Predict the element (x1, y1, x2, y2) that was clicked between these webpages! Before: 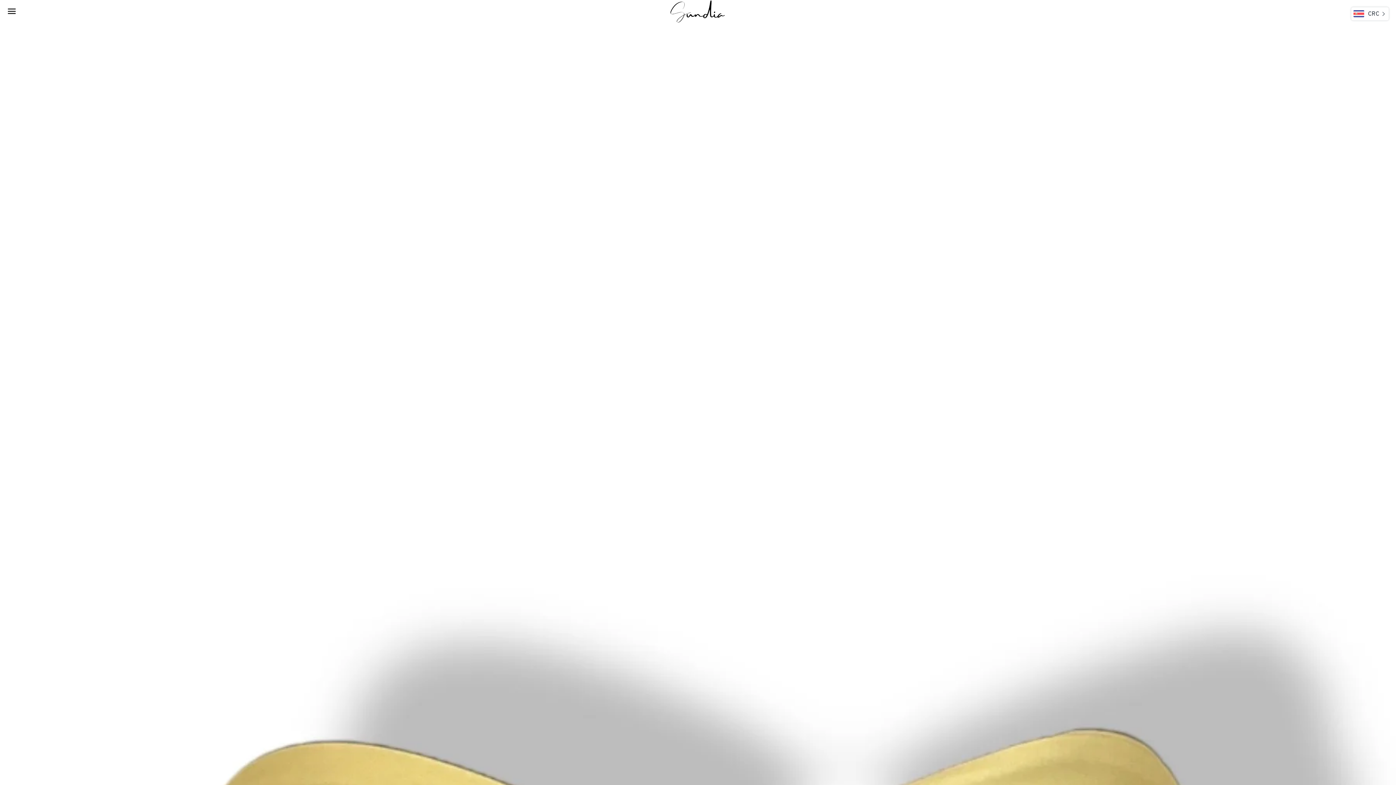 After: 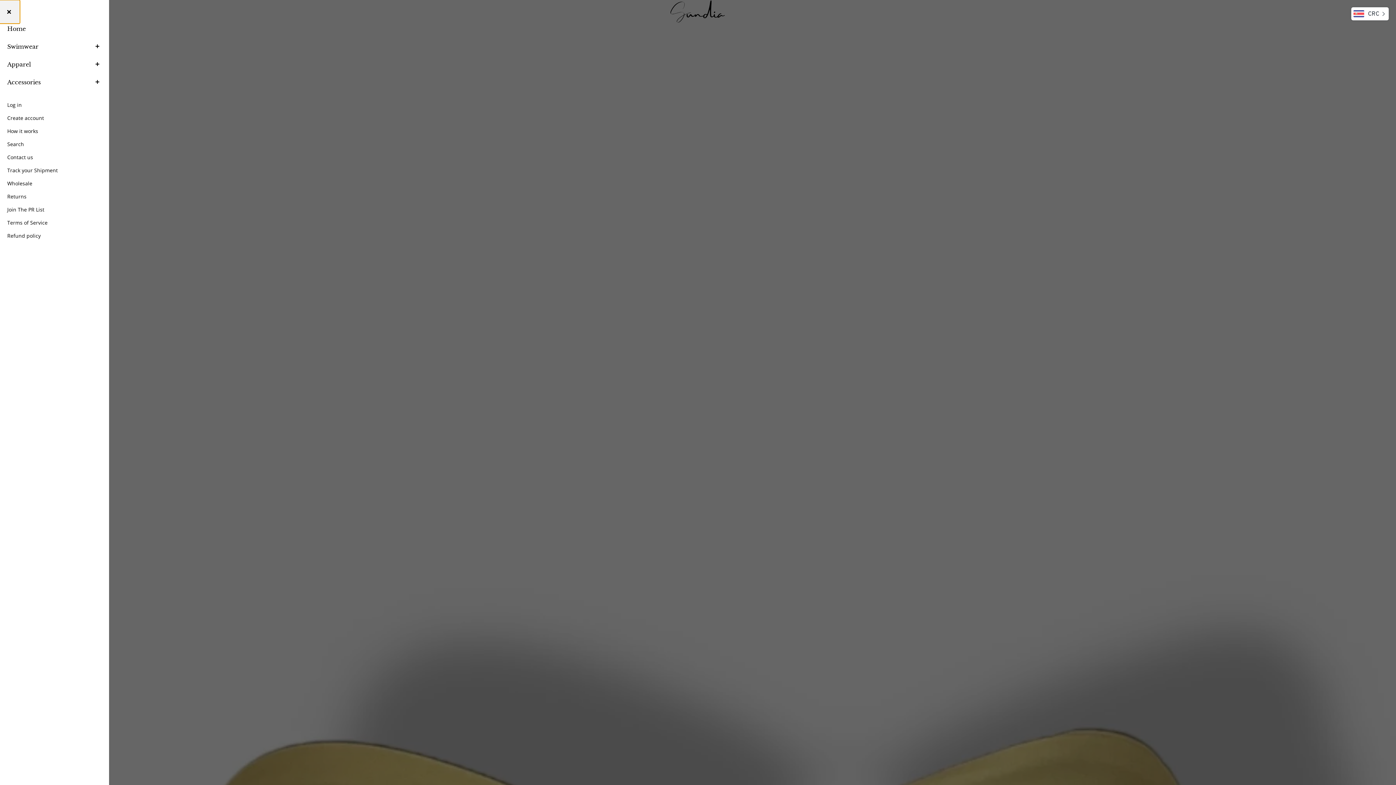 Action: label: Menu bbox: (3, 0, 20, 22)